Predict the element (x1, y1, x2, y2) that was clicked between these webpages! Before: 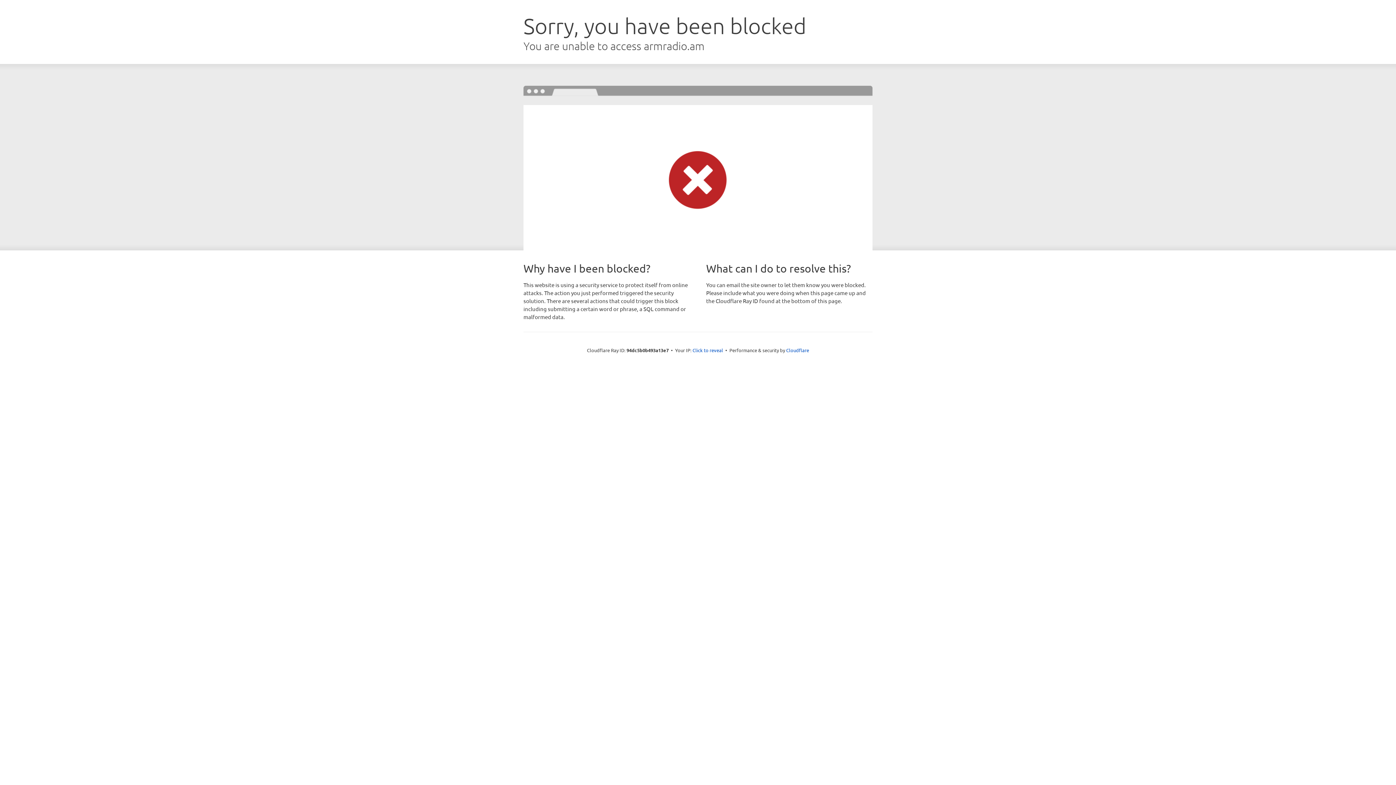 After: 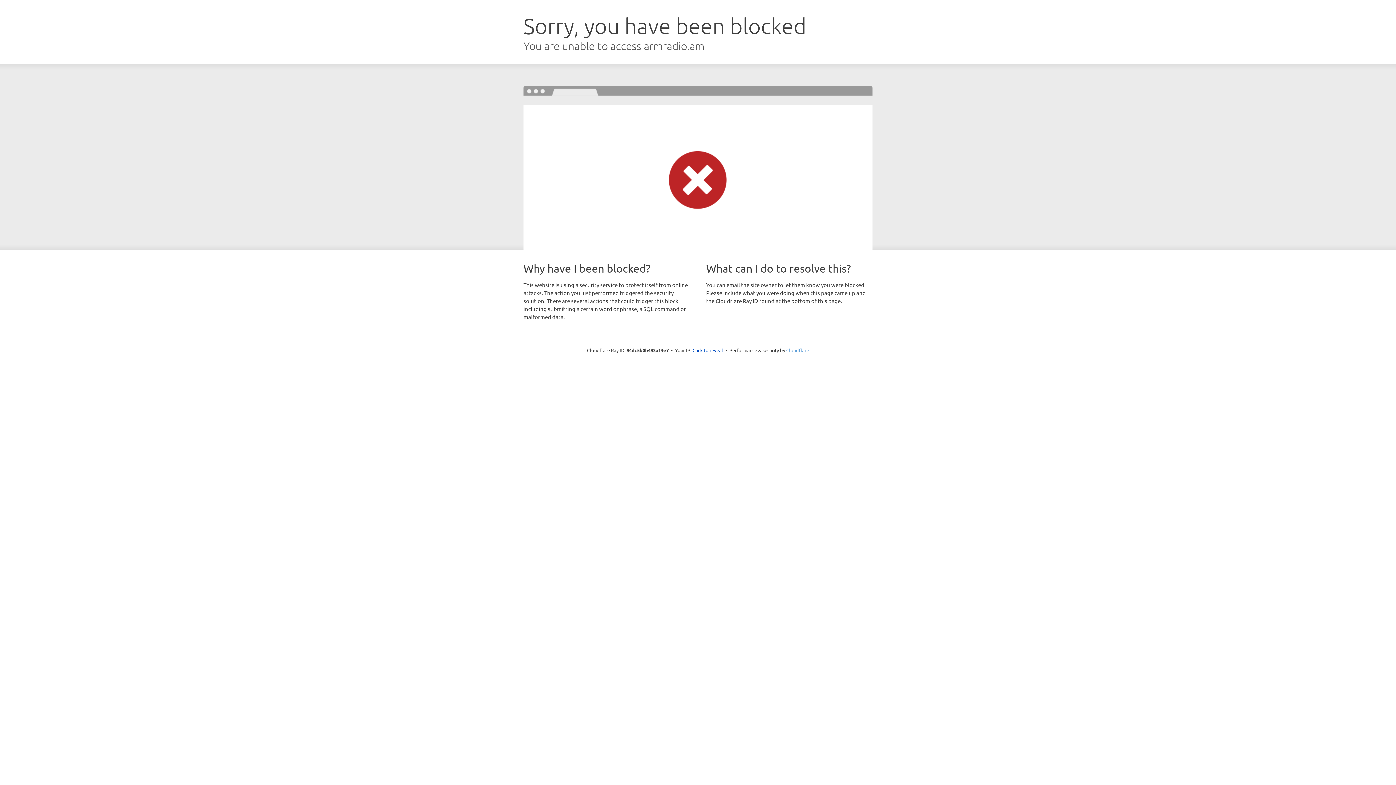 Action: bbox: (786, 347, 809, 353) label: Cloudflare